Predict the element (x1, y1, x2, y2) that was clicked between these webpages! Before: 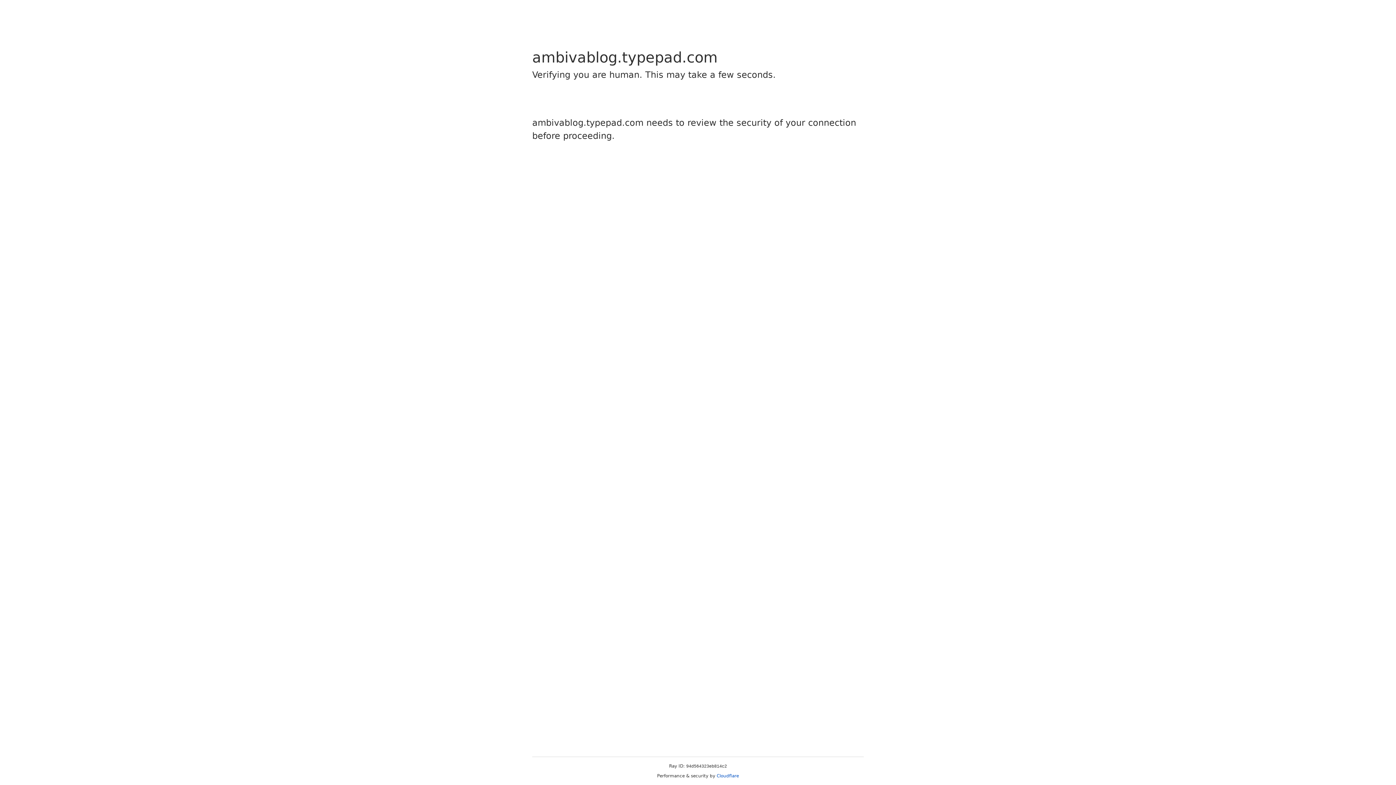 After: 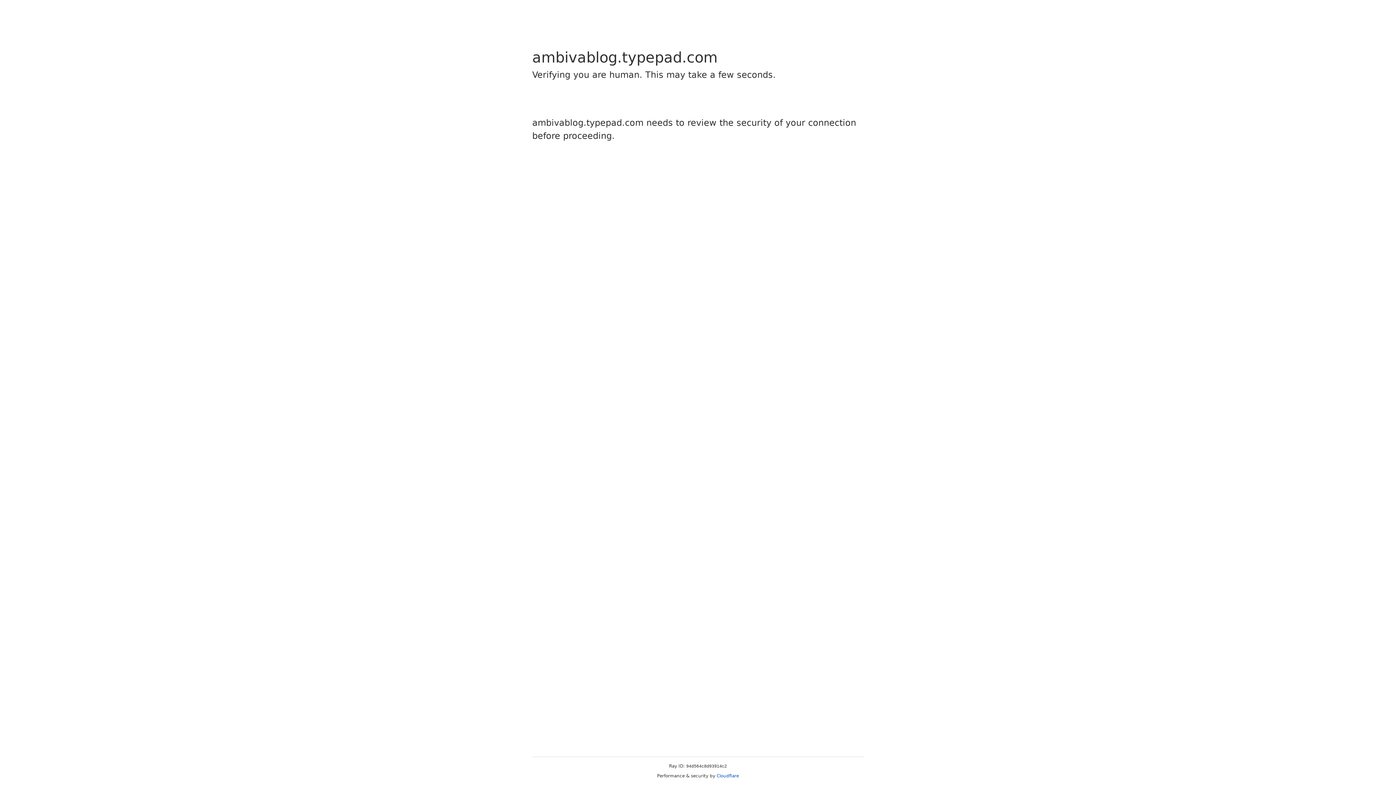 Action: label: Cloudflare bbox: (716, 773, 739, 778)